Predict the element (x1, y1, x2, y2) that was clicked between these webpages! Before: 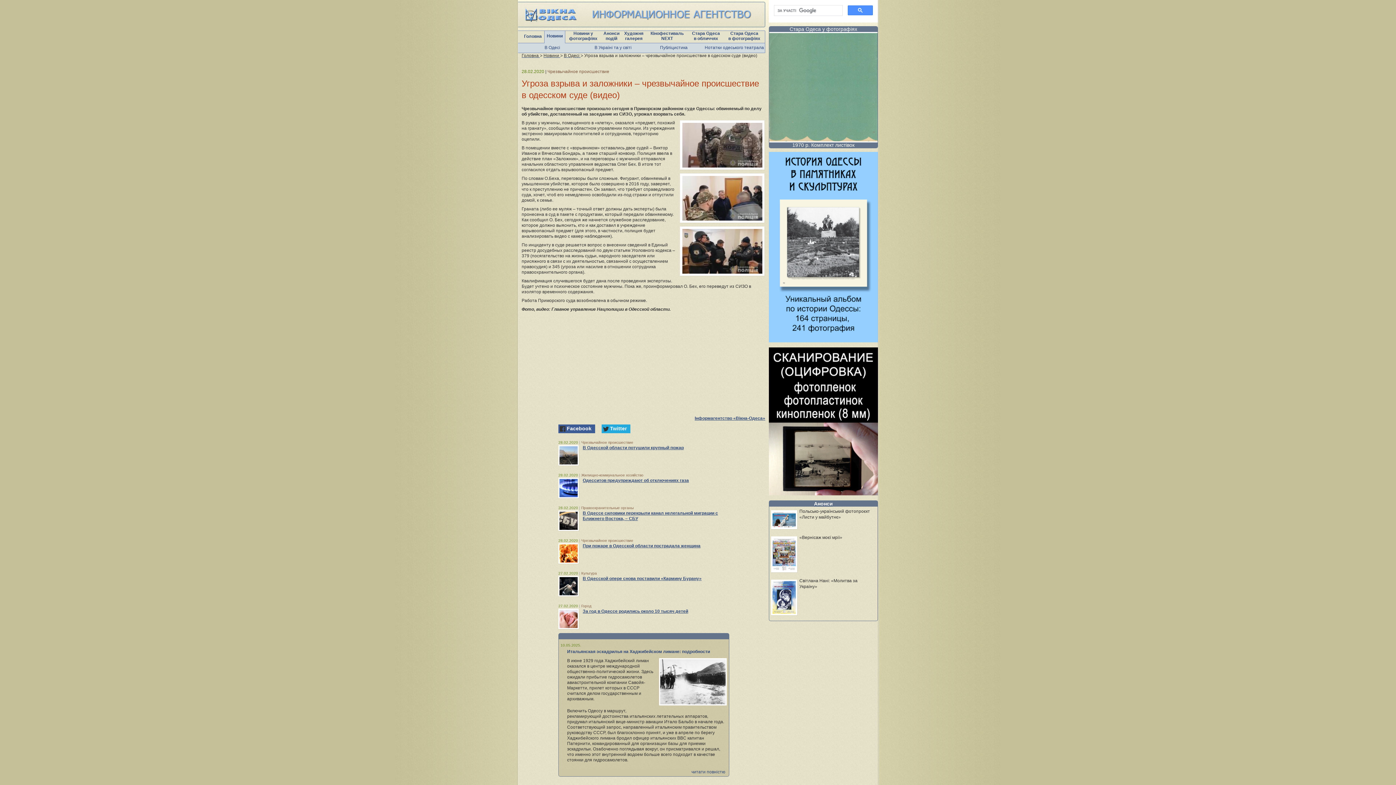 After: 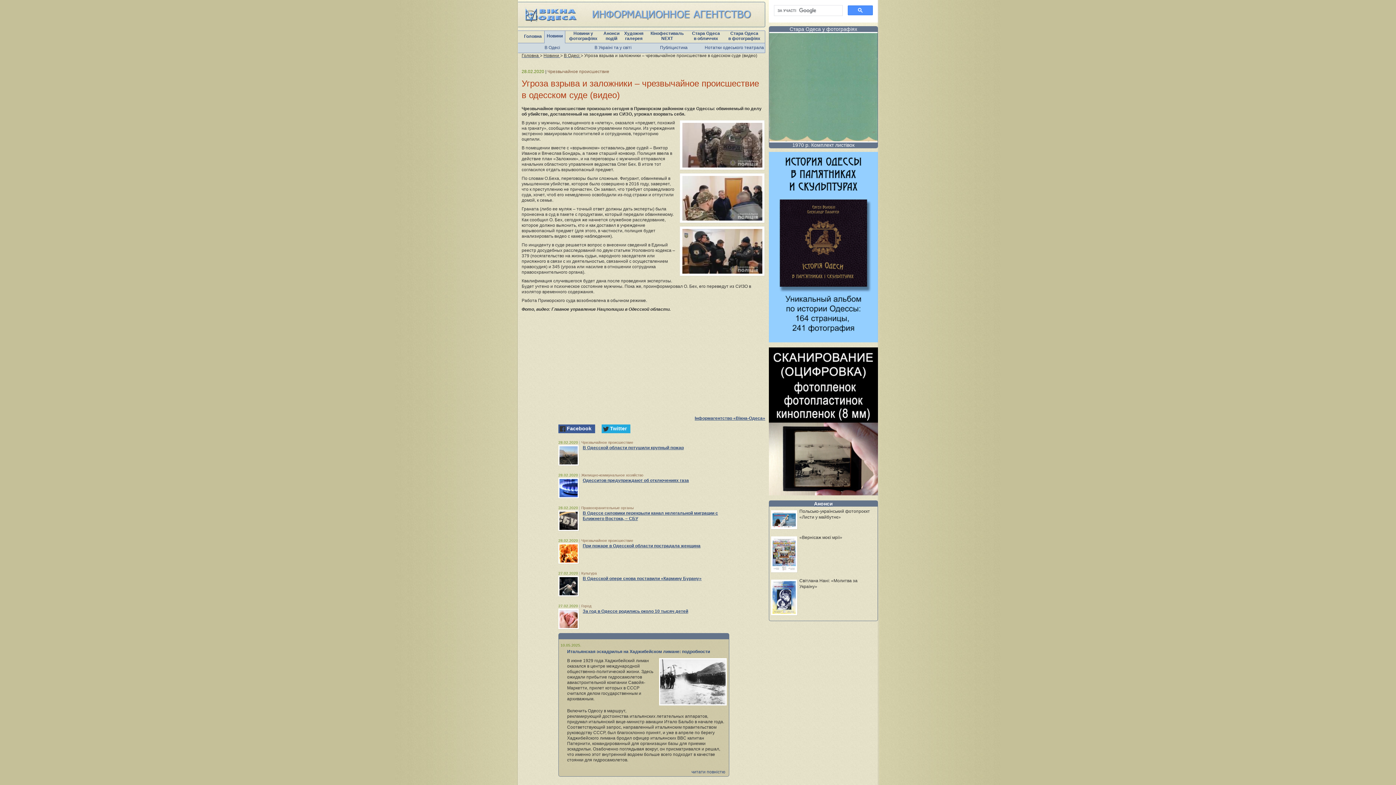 Action: bbox: (769, 337, 878, 343)